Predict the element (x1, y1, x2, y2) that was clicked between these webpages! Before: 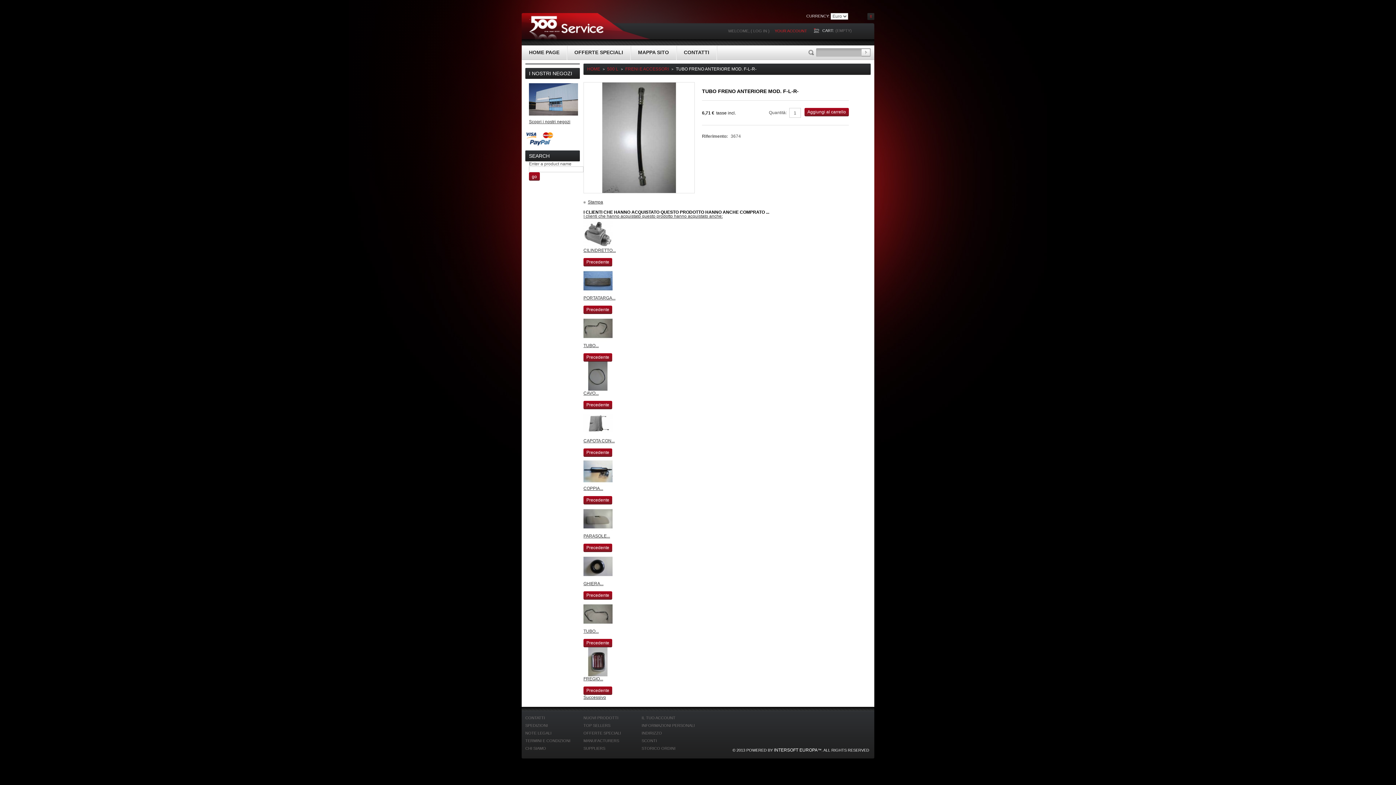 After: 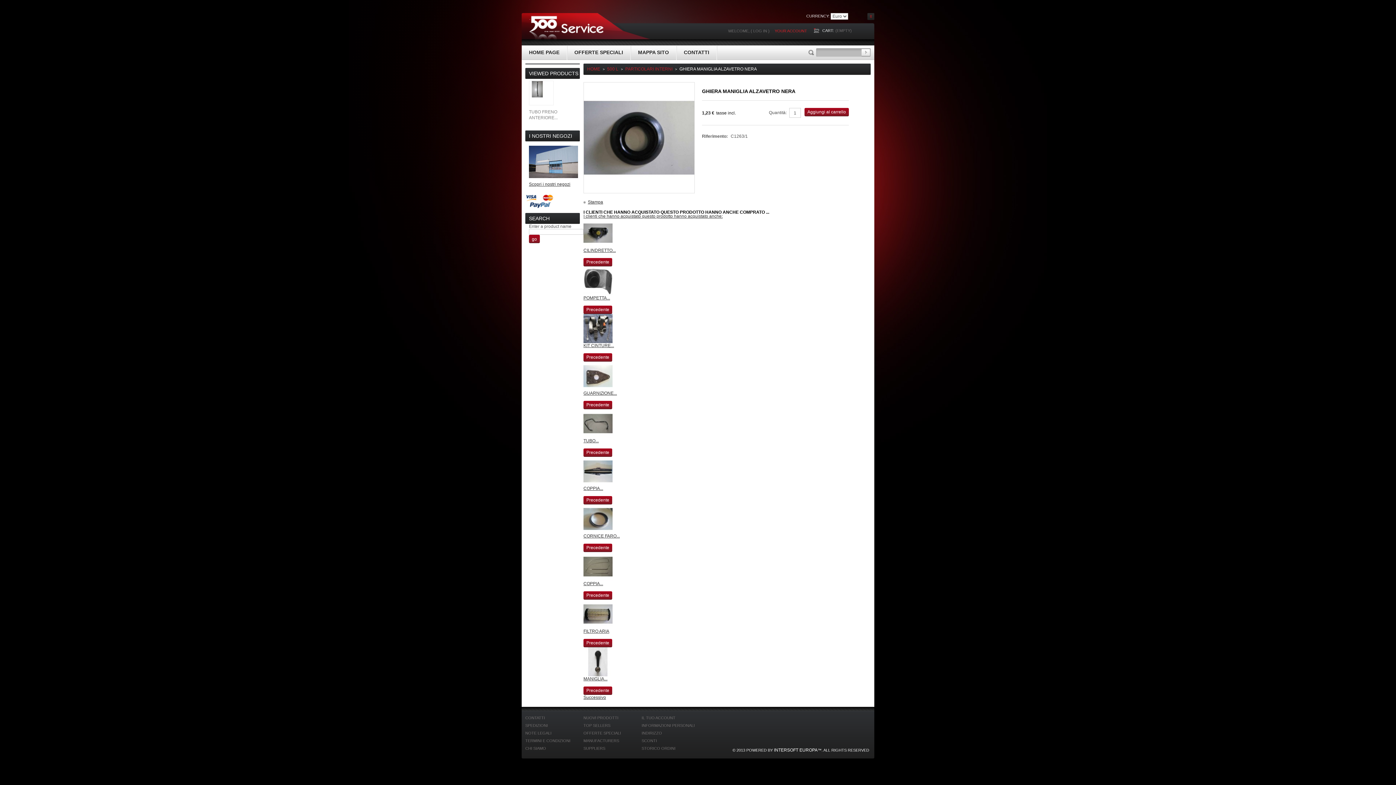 Action: bbox: (583, 591, 612, 600) label: Precedente